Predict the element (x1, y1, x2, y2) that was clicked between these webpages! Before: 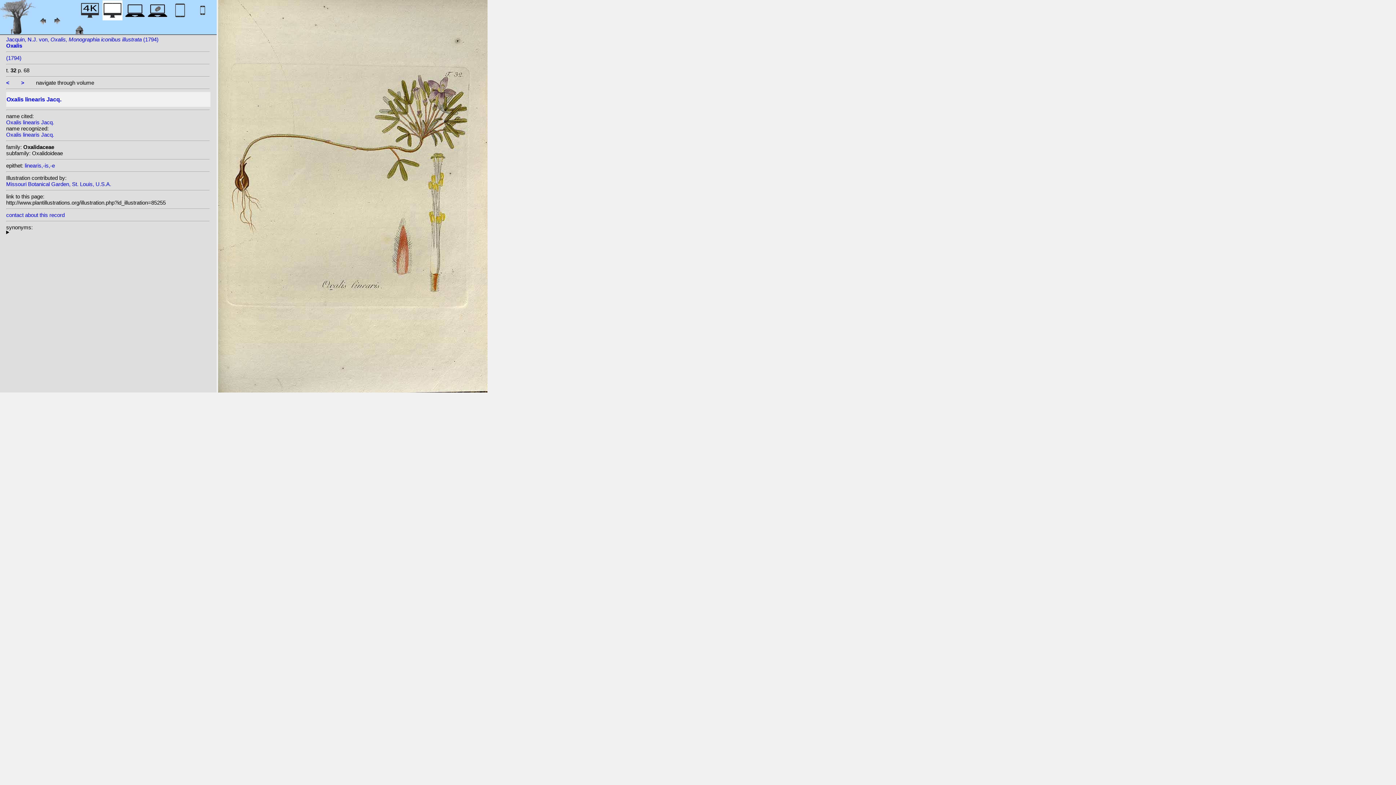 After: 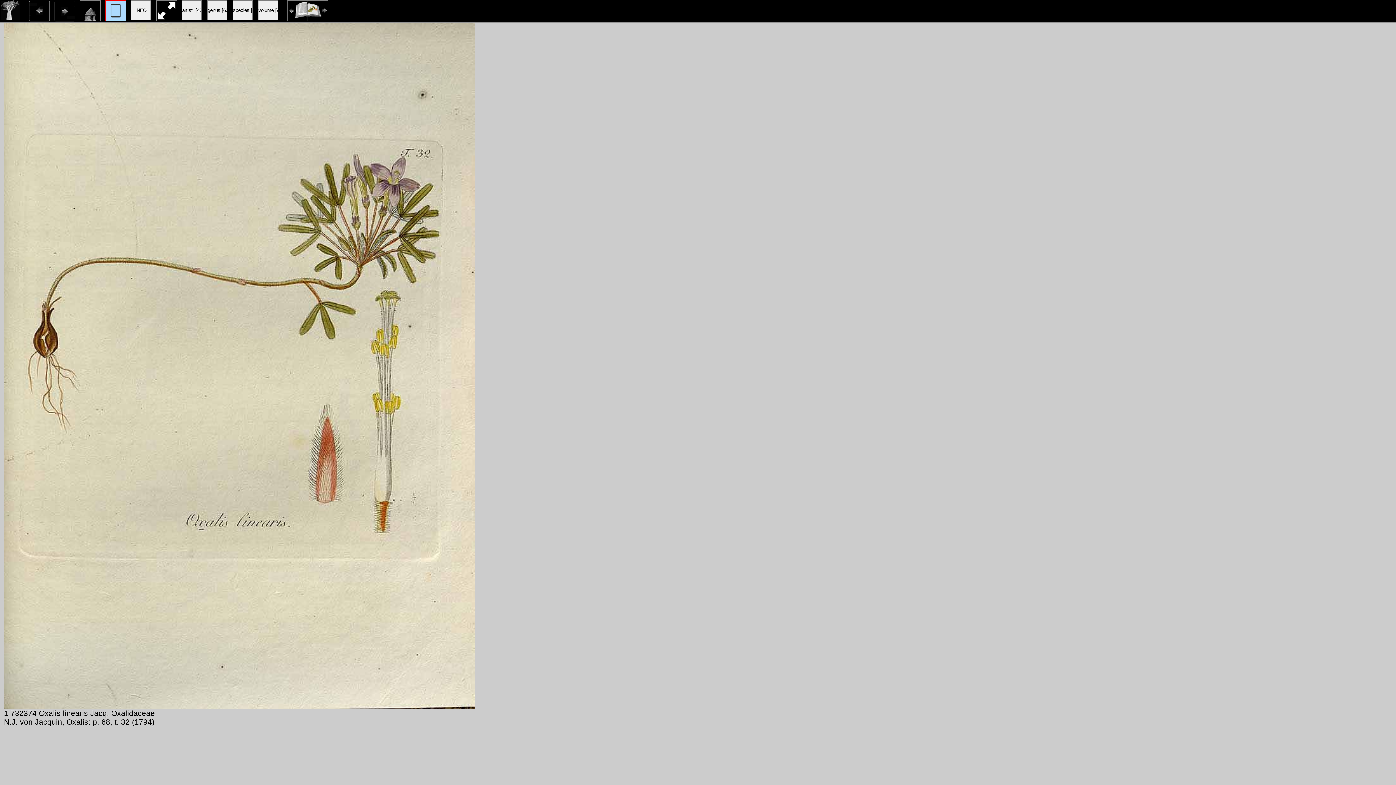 Action: bbox: (192, 12, 212, 22)